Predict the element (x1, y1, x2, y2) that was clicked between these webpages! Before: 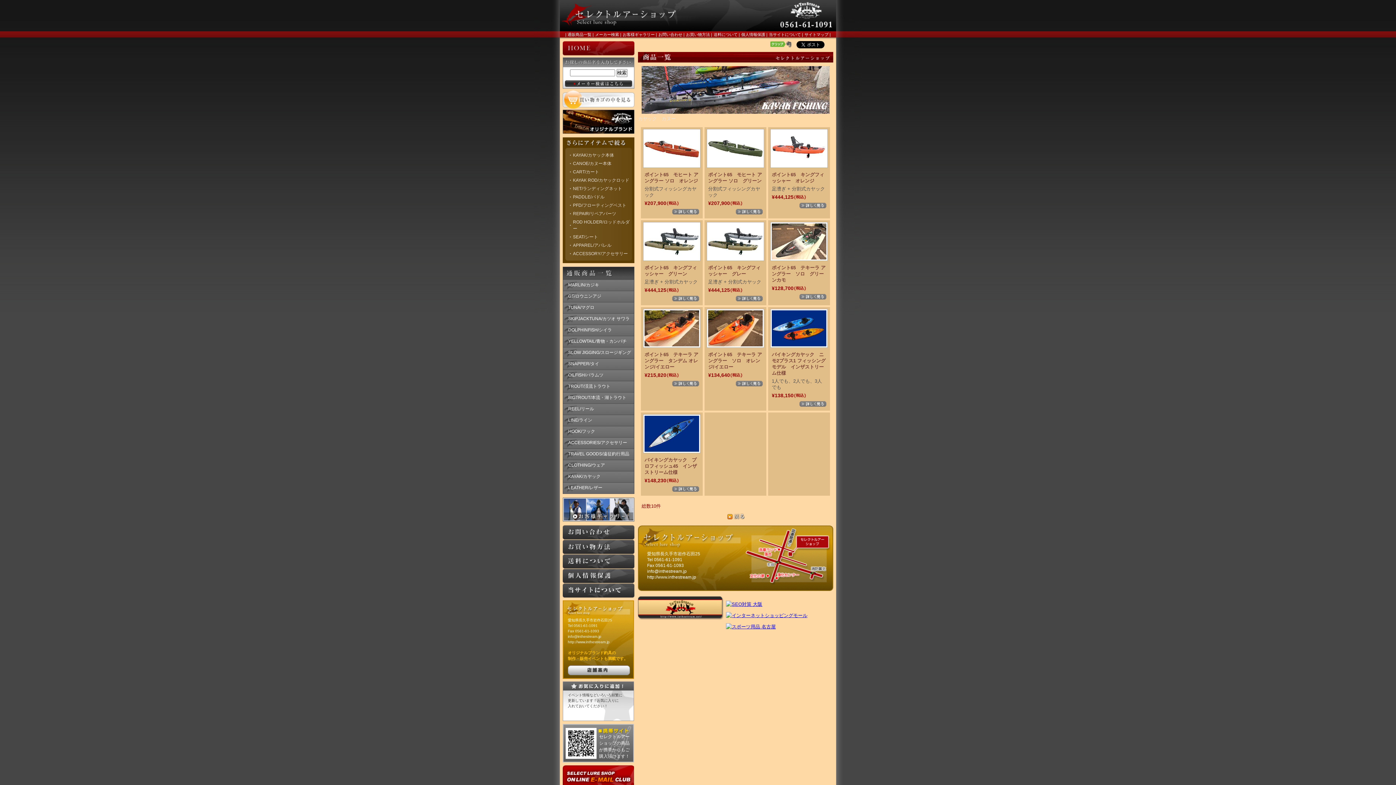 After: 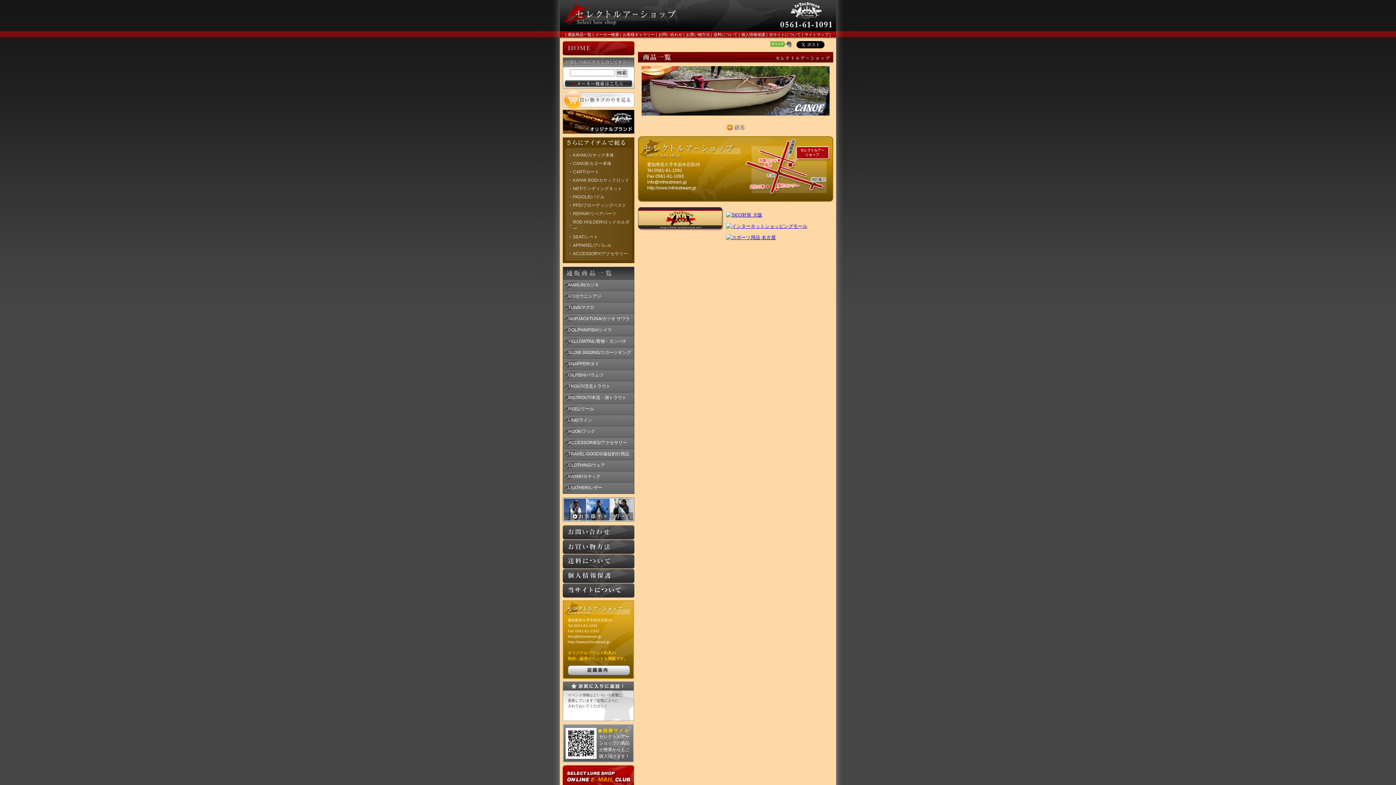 Action: bbox: (573, 161, 611, 166) label: CANOE/カヌー本体